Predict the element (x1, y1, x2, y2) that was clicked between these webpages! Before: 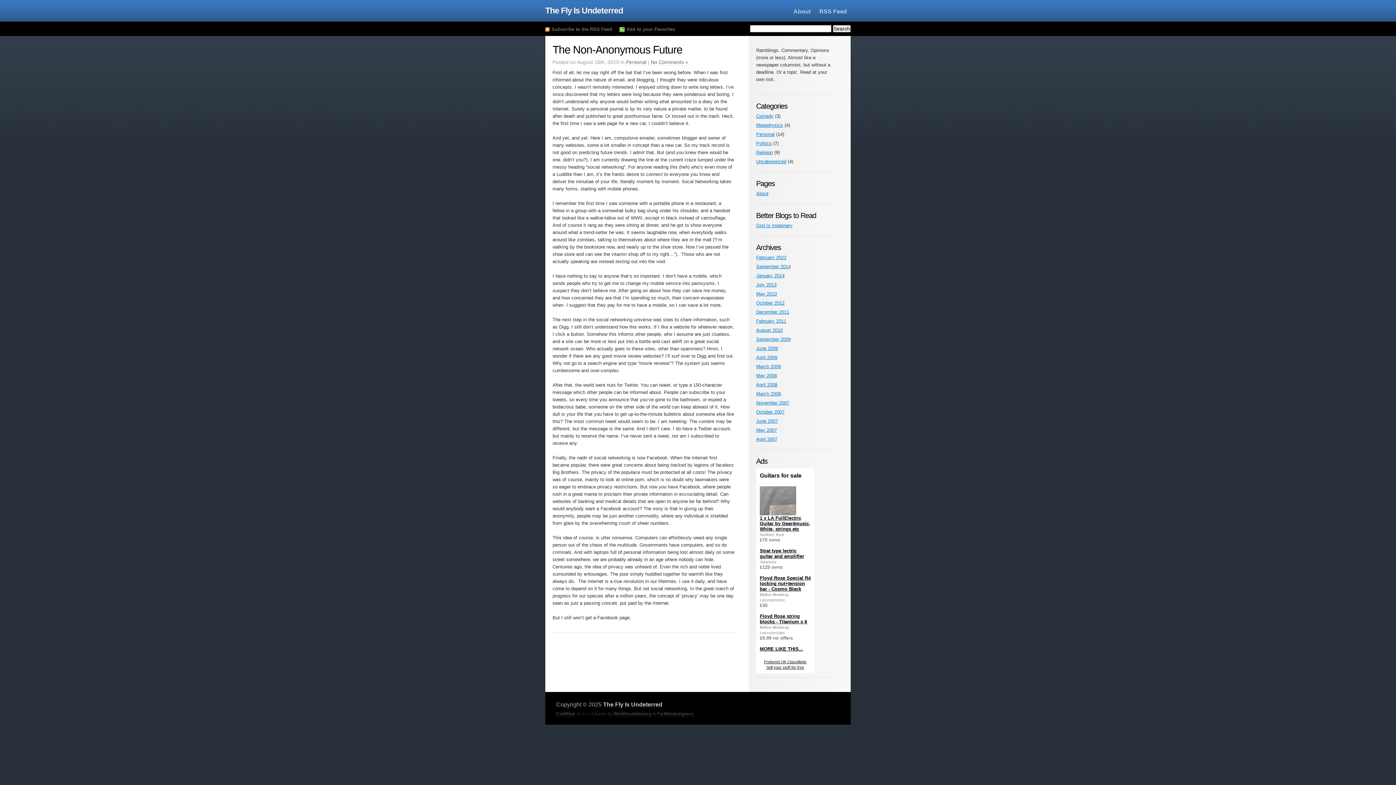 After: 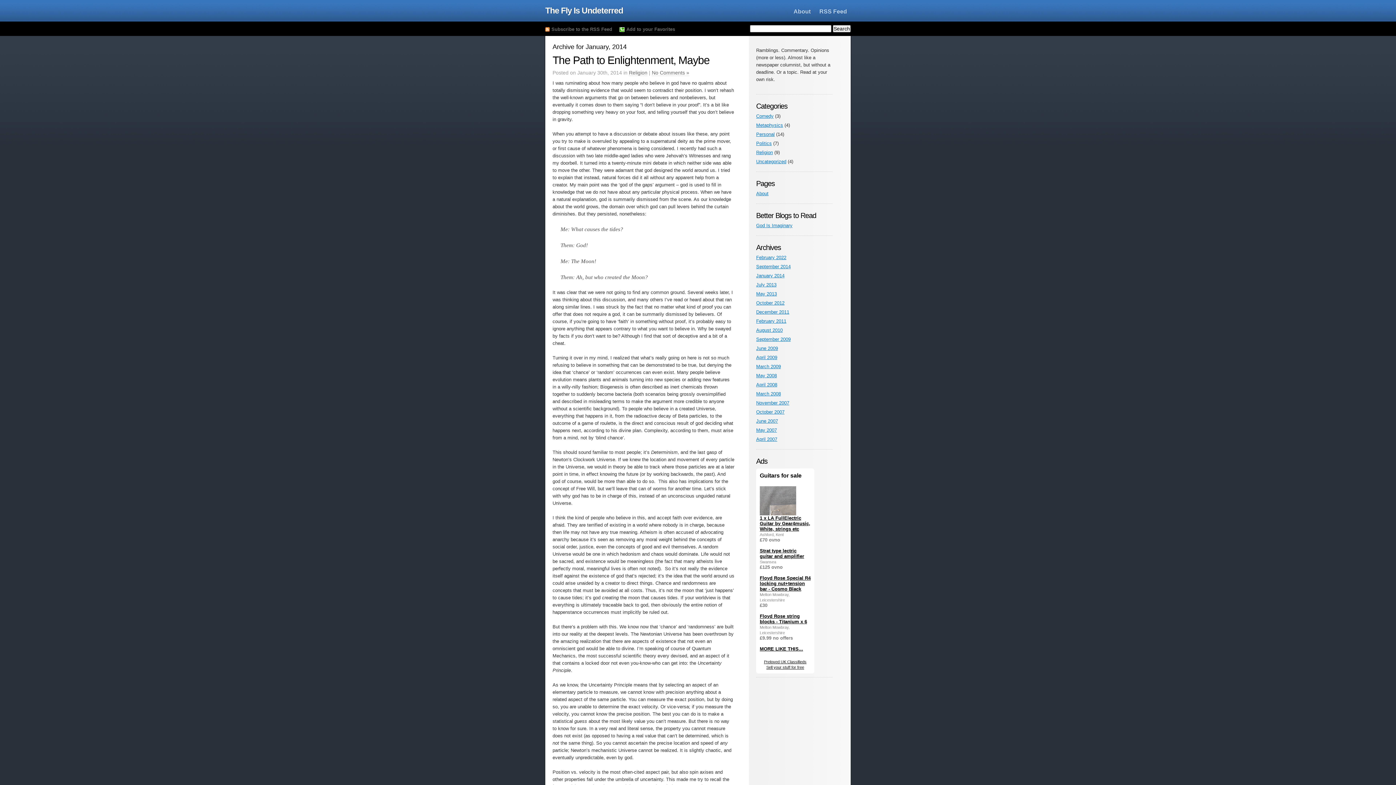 Action: label: January 2014 bbox: (756, 273, 784, 278)